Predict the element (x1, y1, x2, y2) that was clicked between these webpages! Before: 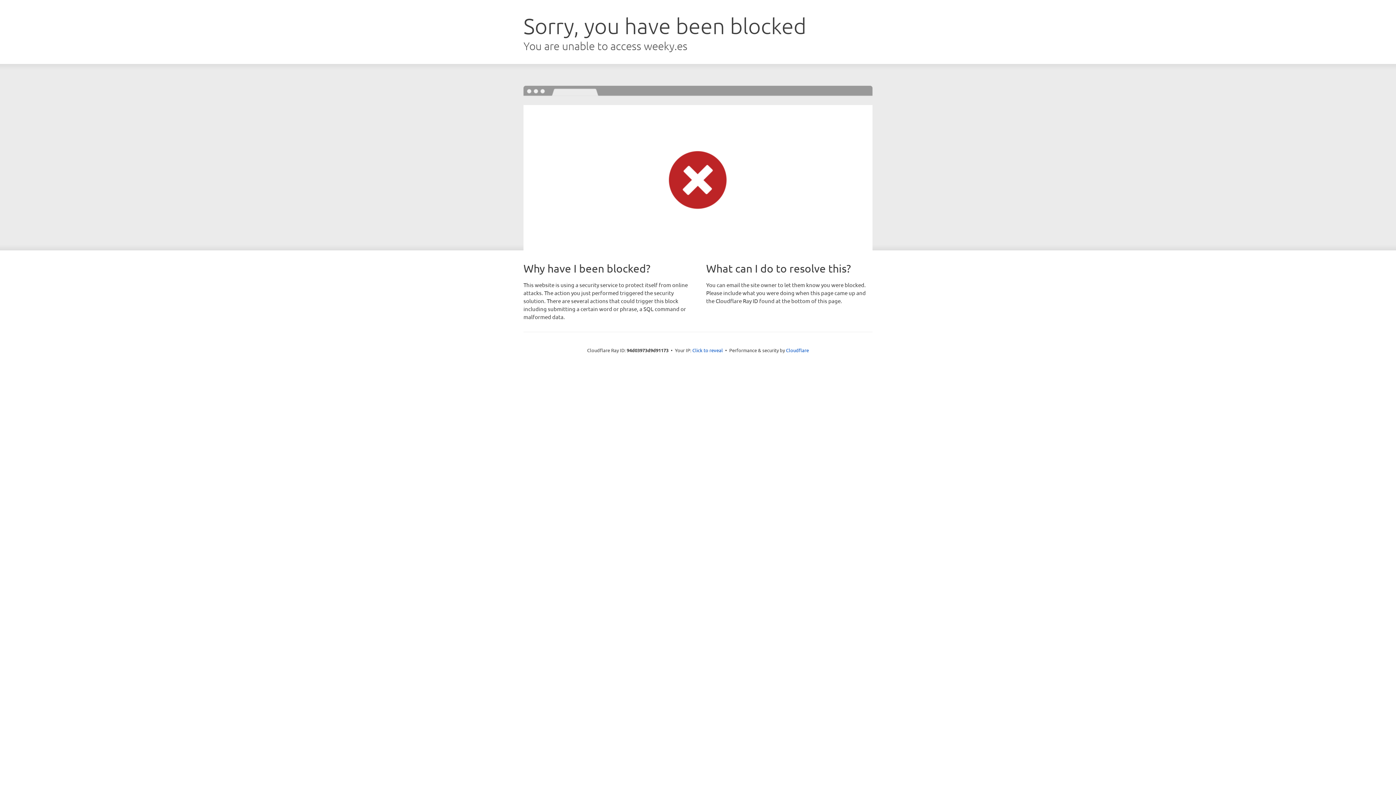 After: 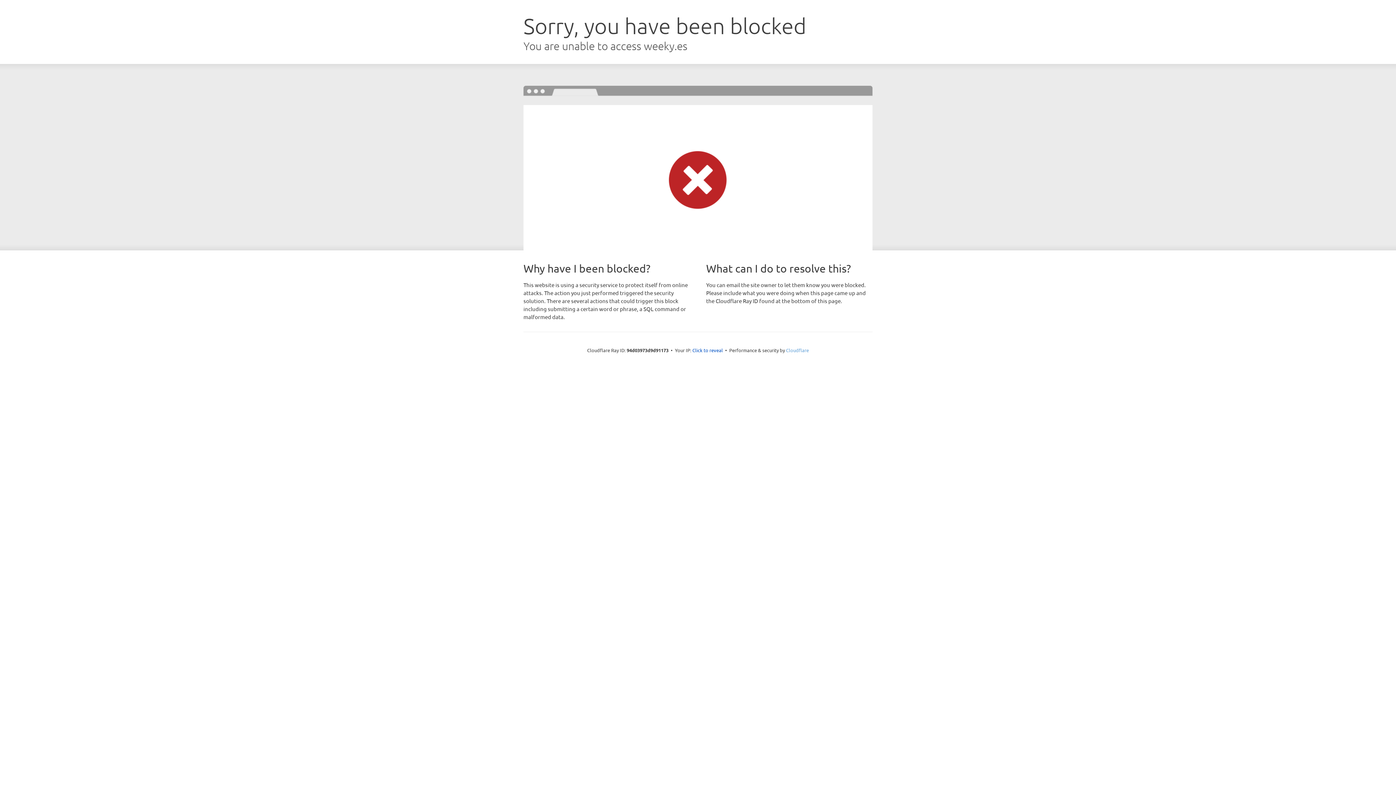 Action: bbox: (786, 347, 809, 353) label: Cloudflare